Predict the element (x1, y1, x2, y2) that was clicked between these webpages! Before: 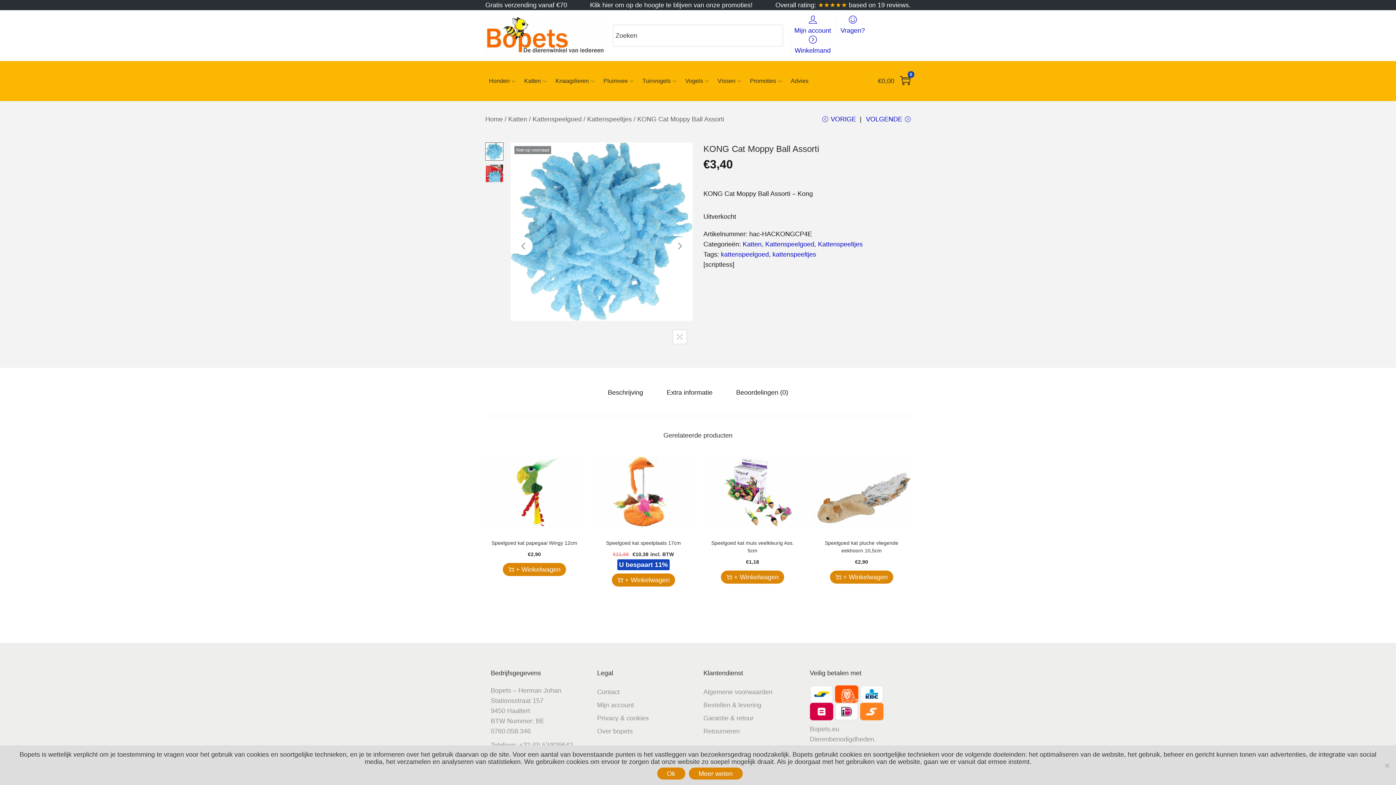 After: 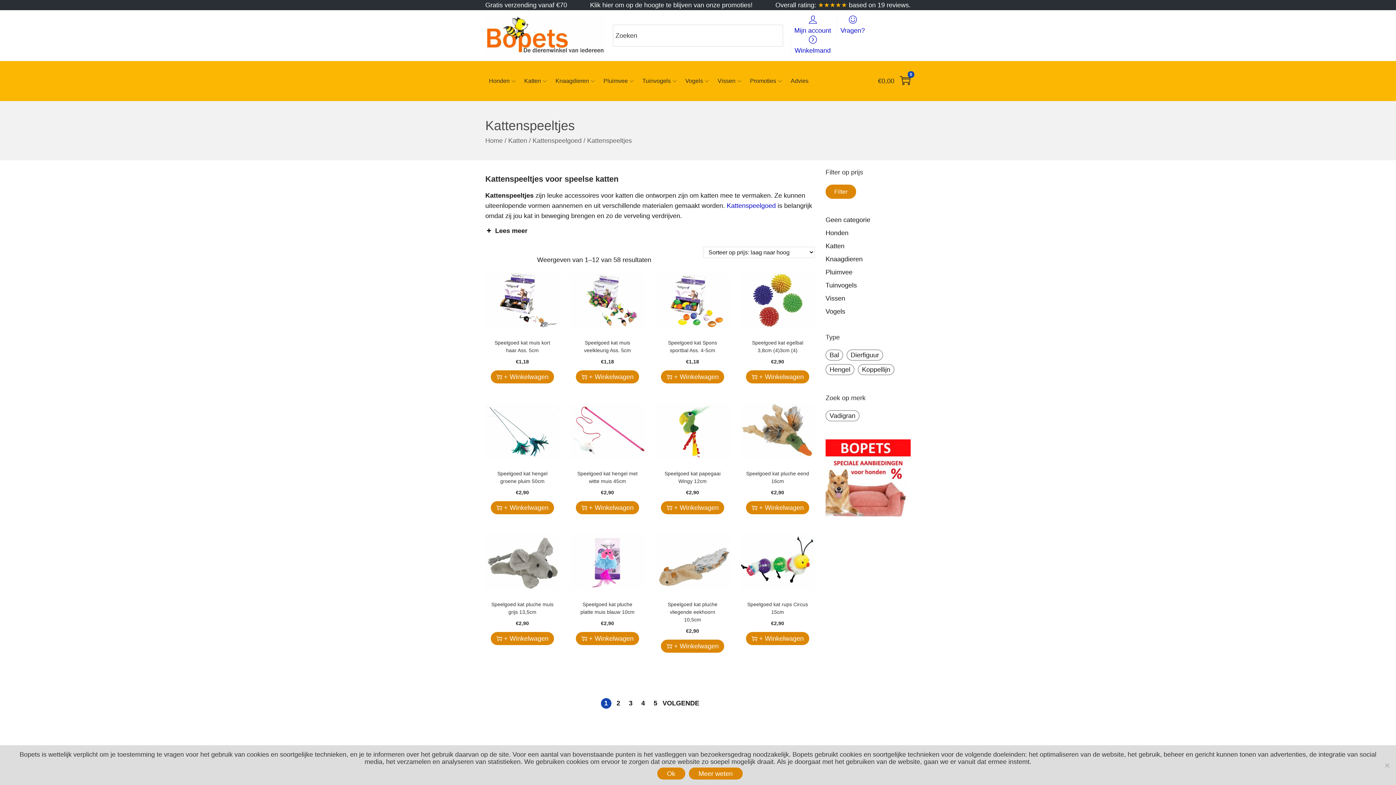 Action: bbox: (818, 240, 862, 248) label: Kattenspeeltjes